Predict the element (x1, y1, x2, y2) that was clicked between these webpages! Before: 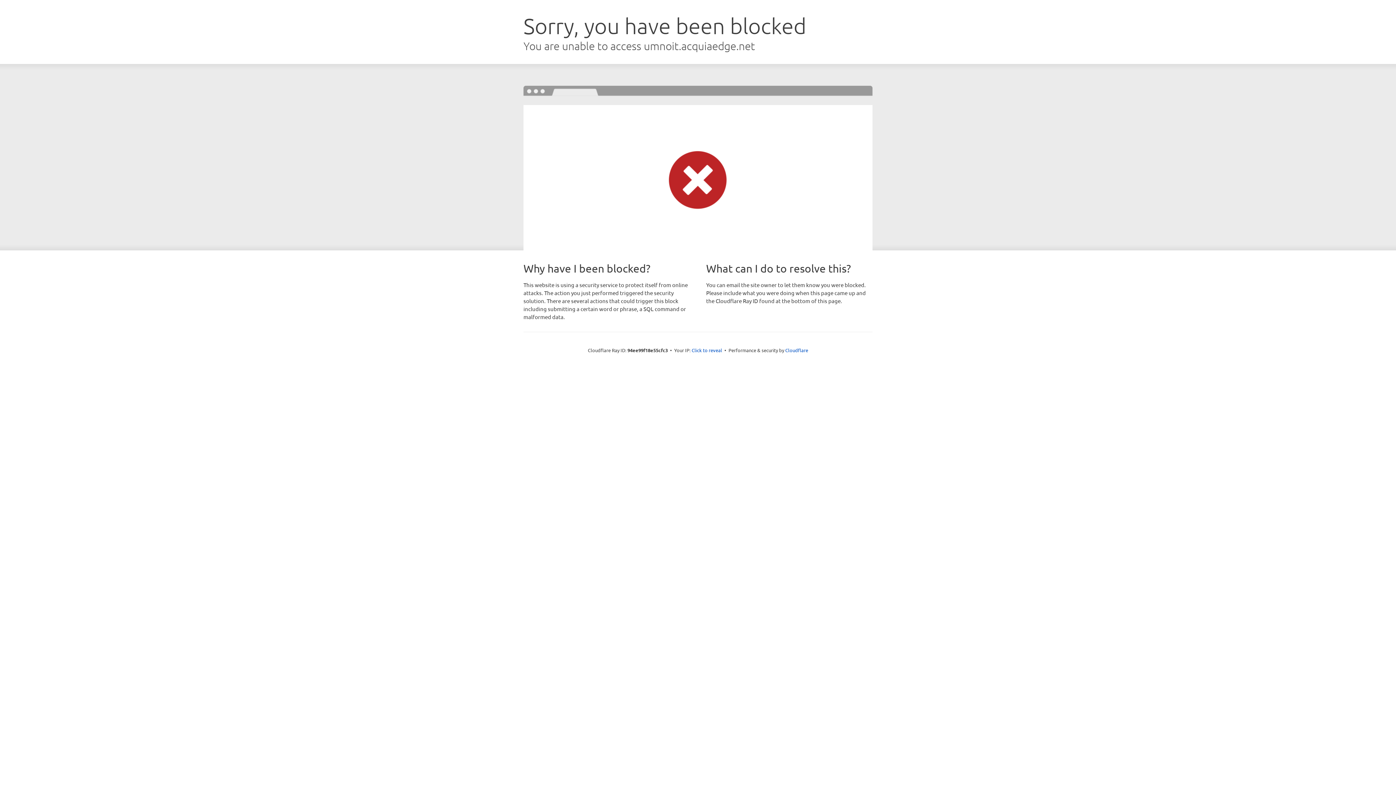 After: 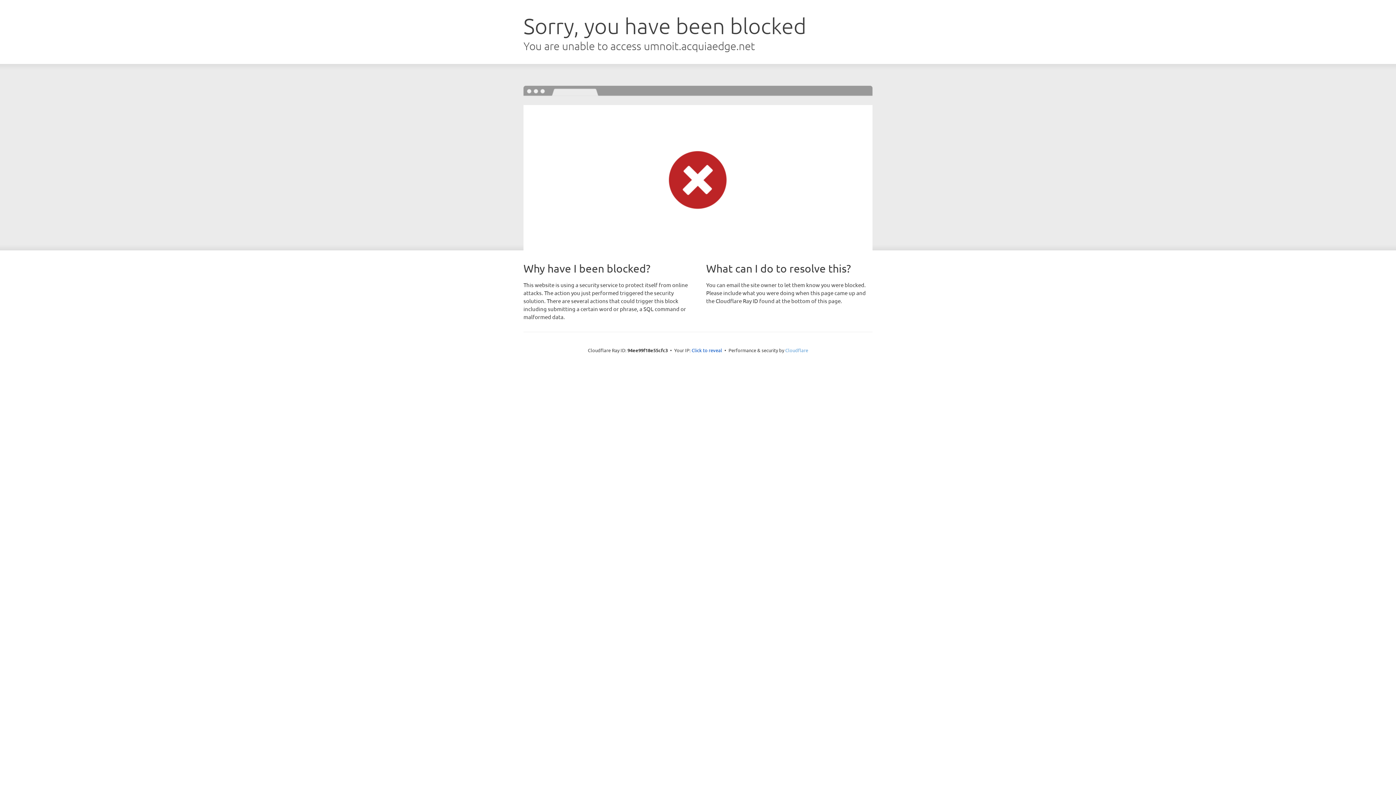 Action: bbox: (785, 347, 808, 353) label: Cloudflare